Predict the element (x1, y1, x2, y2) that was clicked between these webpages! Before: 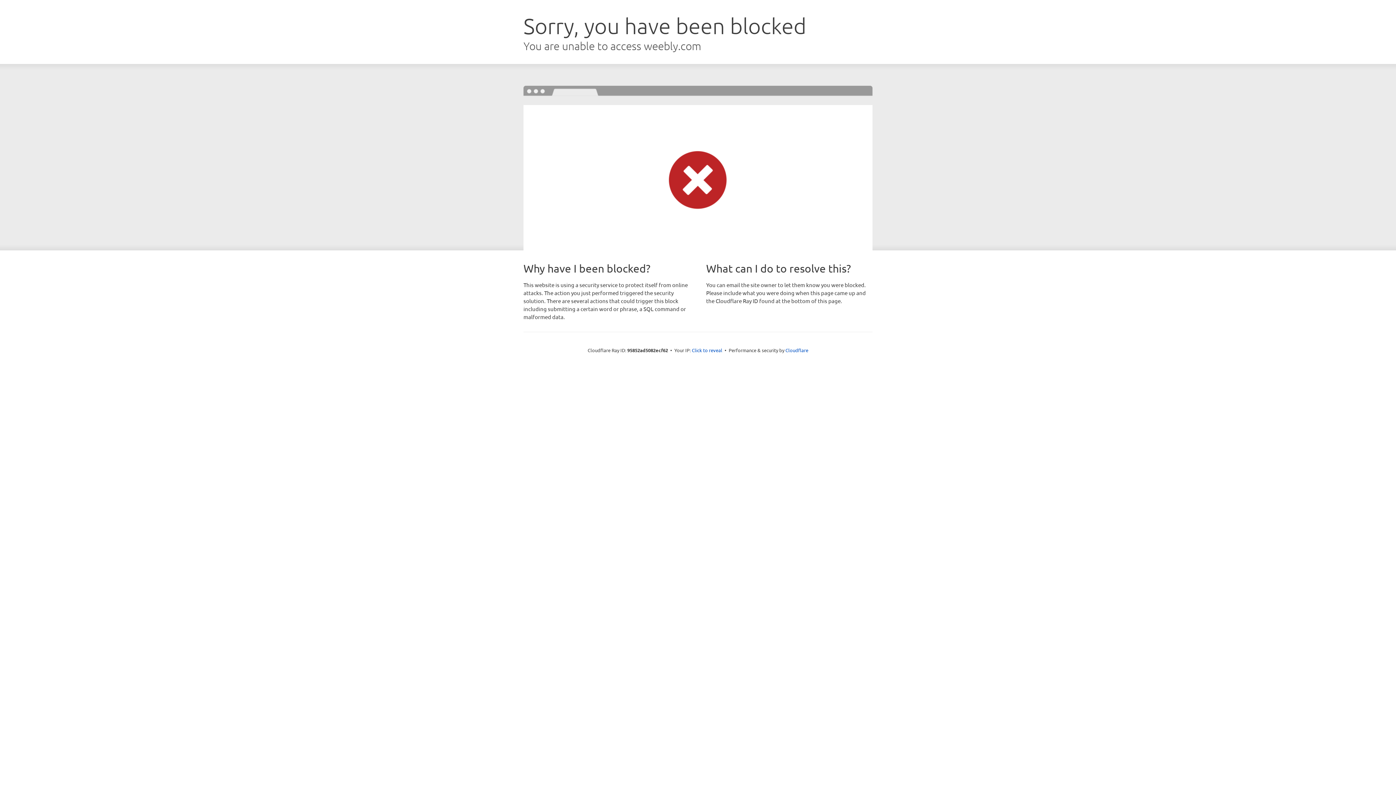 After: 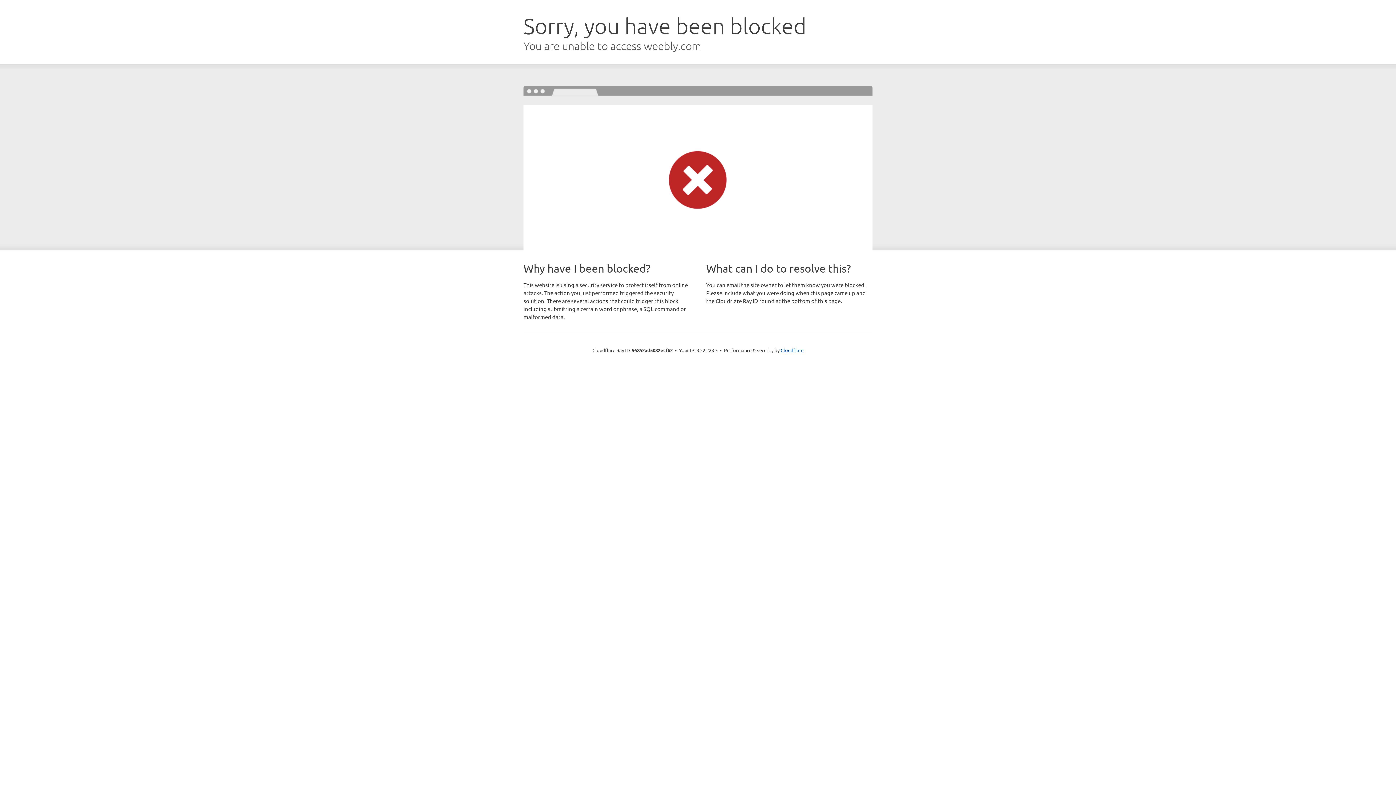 Action: label: Click to reveal bbox: (692, 346, 722, 353)